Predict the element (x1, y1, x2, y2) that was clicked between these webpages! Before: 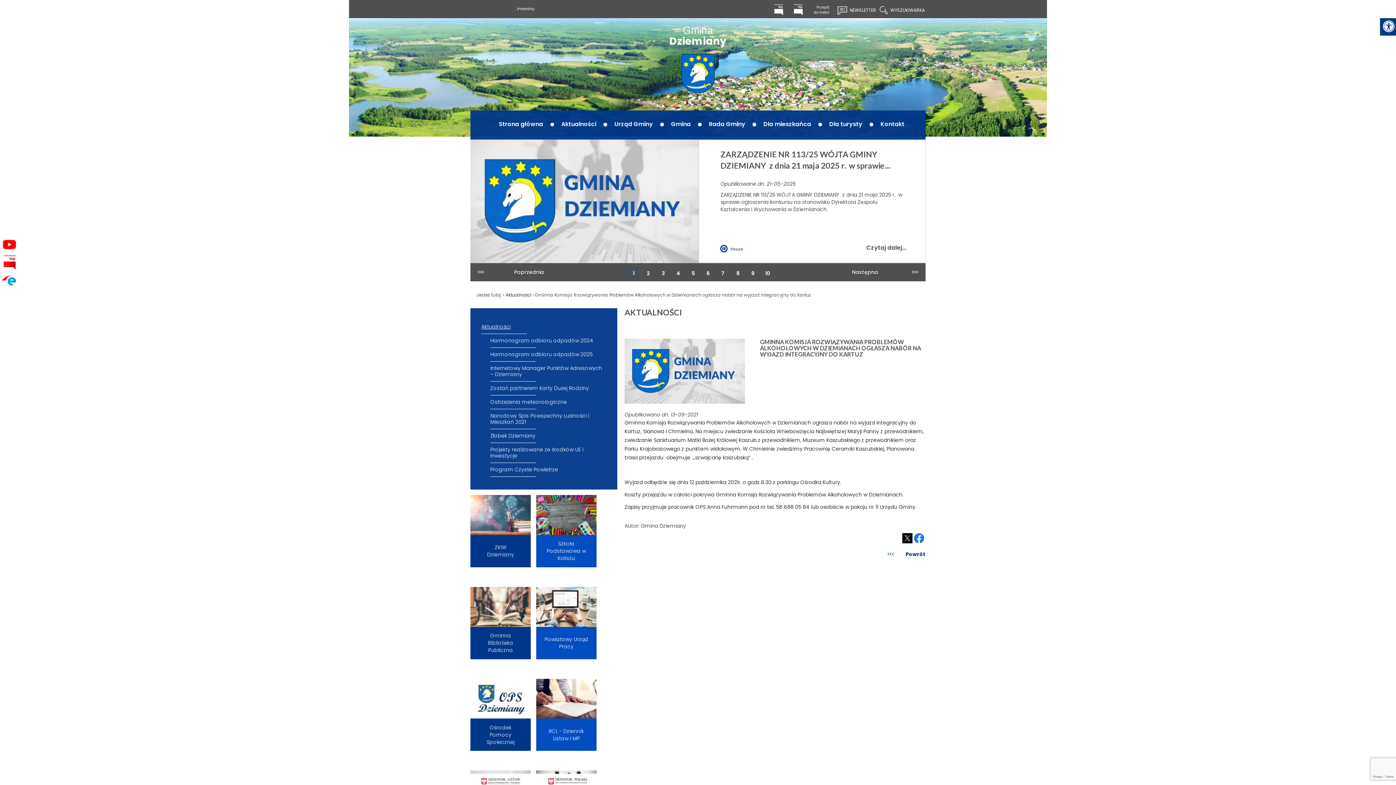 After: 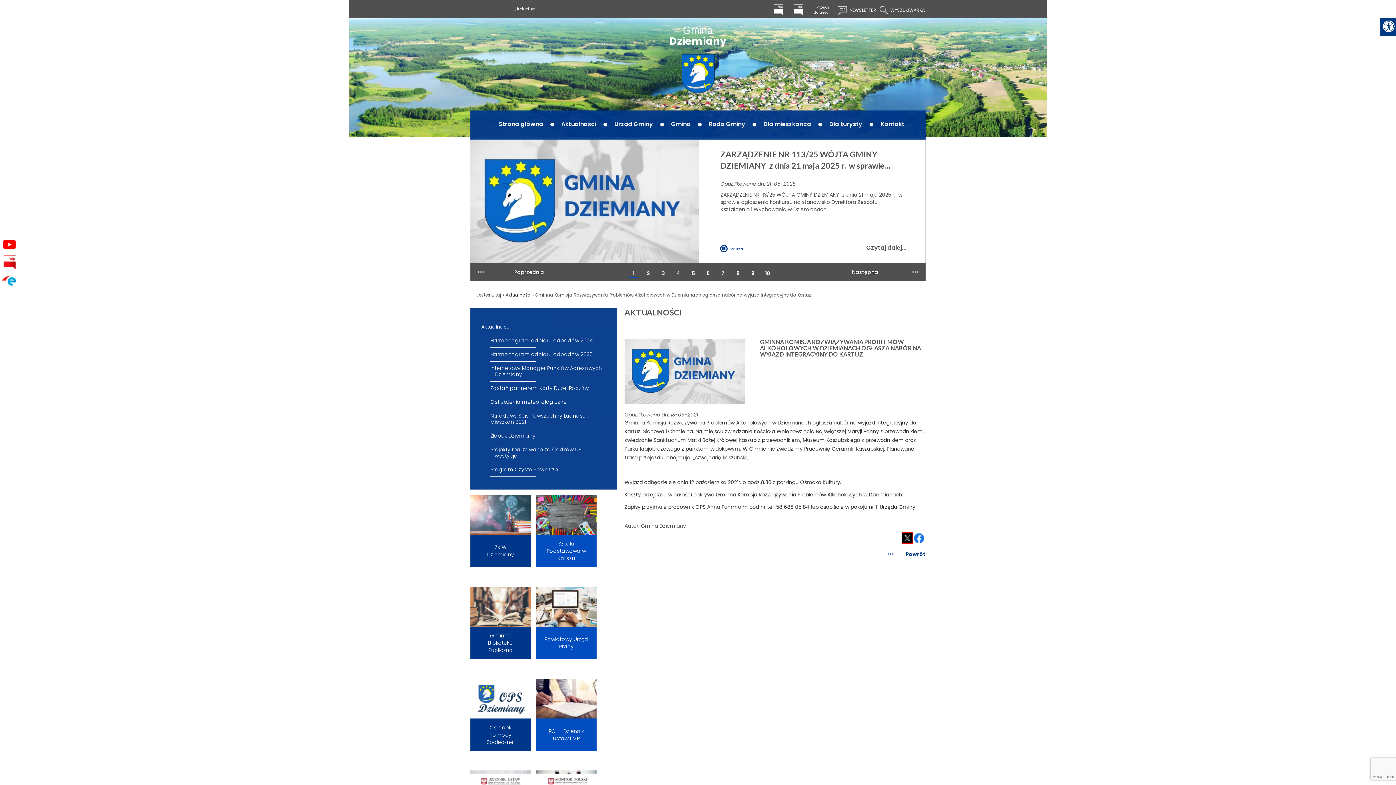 Action: bbox: (902, 533, 912, 543)